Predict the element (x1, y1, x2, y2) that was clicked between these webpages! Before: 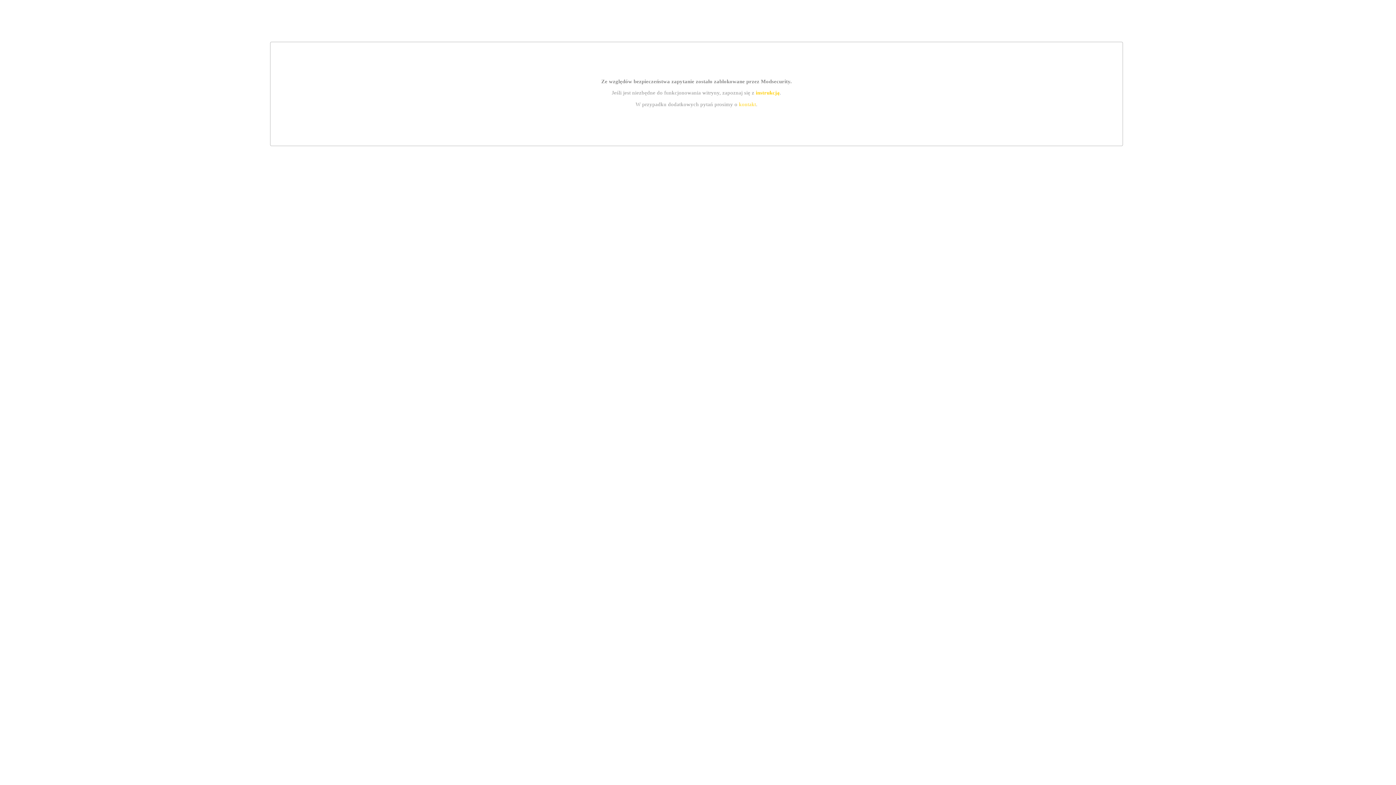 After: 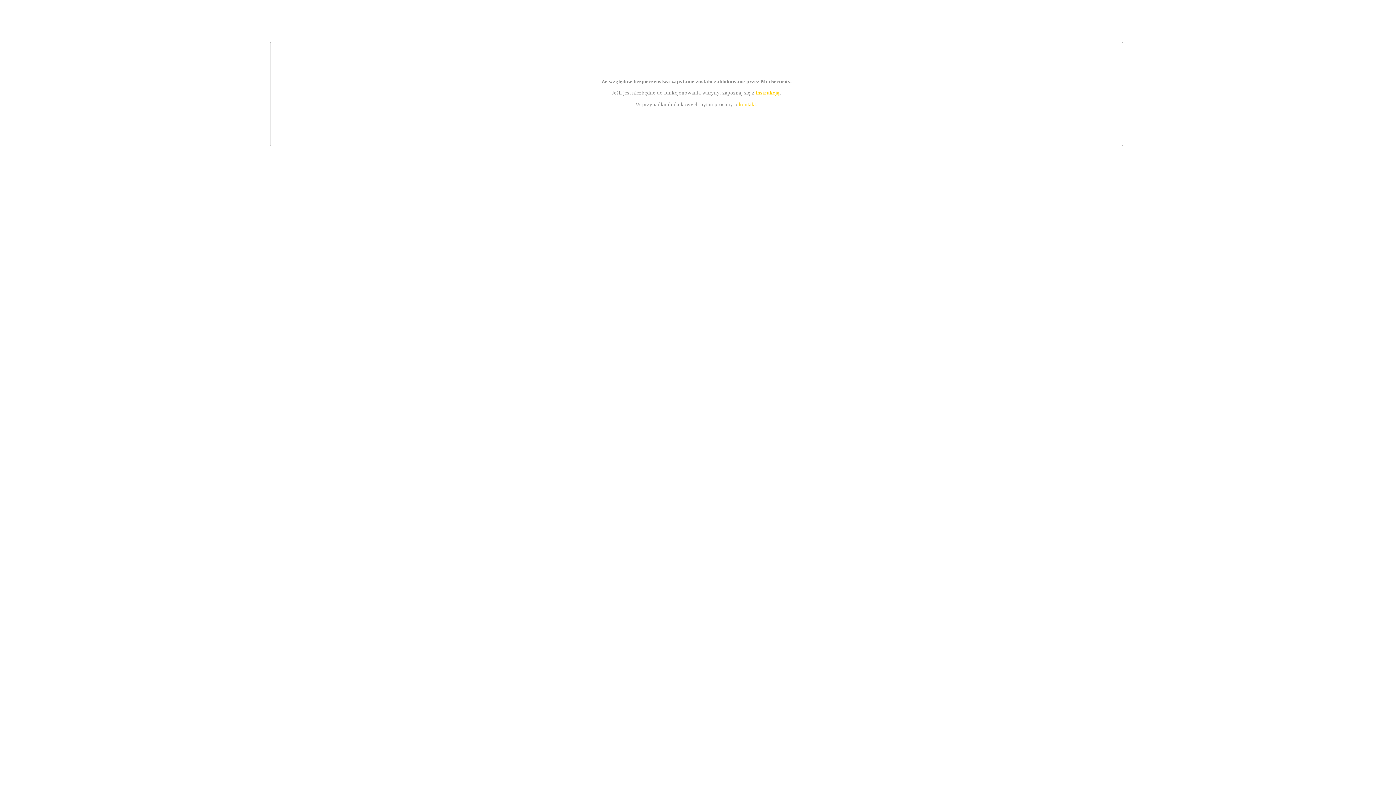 Action: label: kontakt bbox: (739, 101, 756, 107)